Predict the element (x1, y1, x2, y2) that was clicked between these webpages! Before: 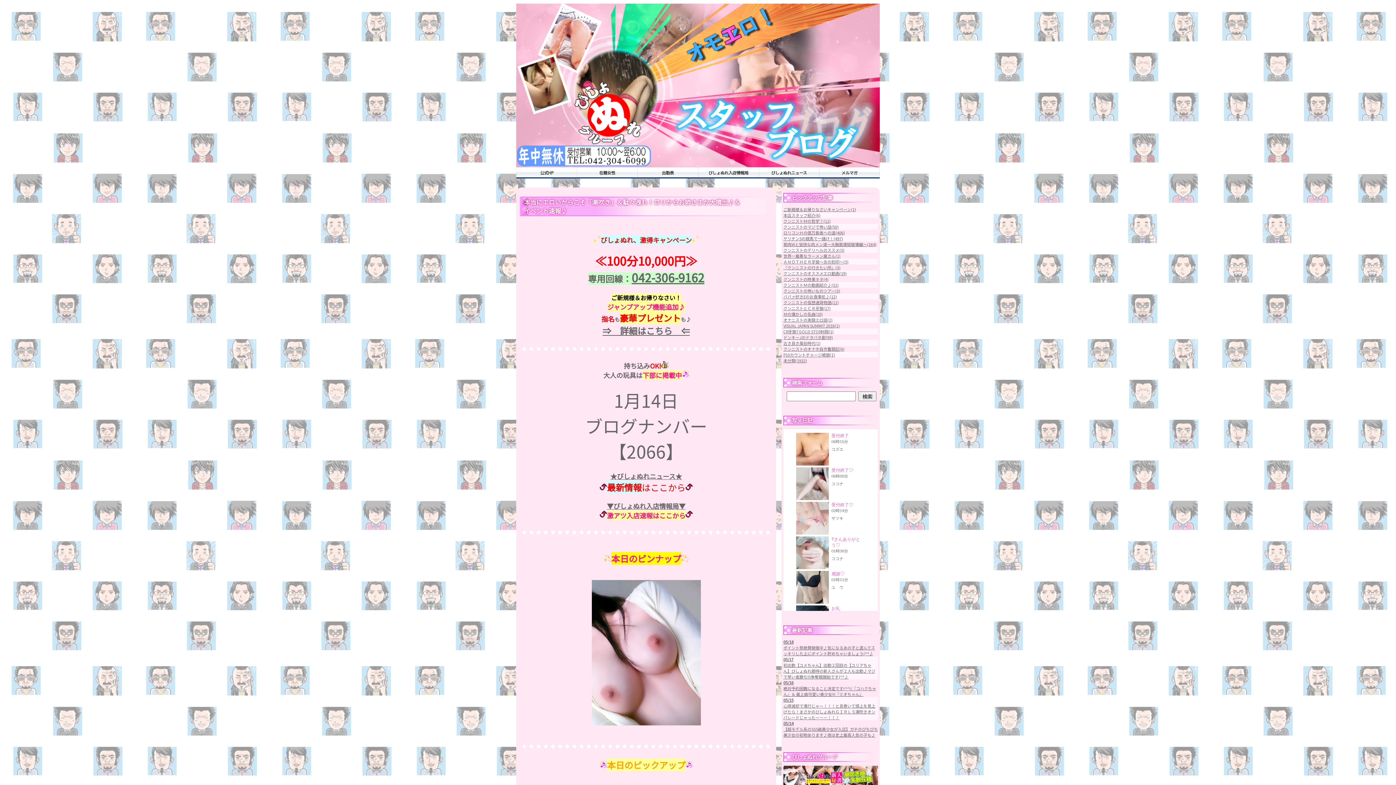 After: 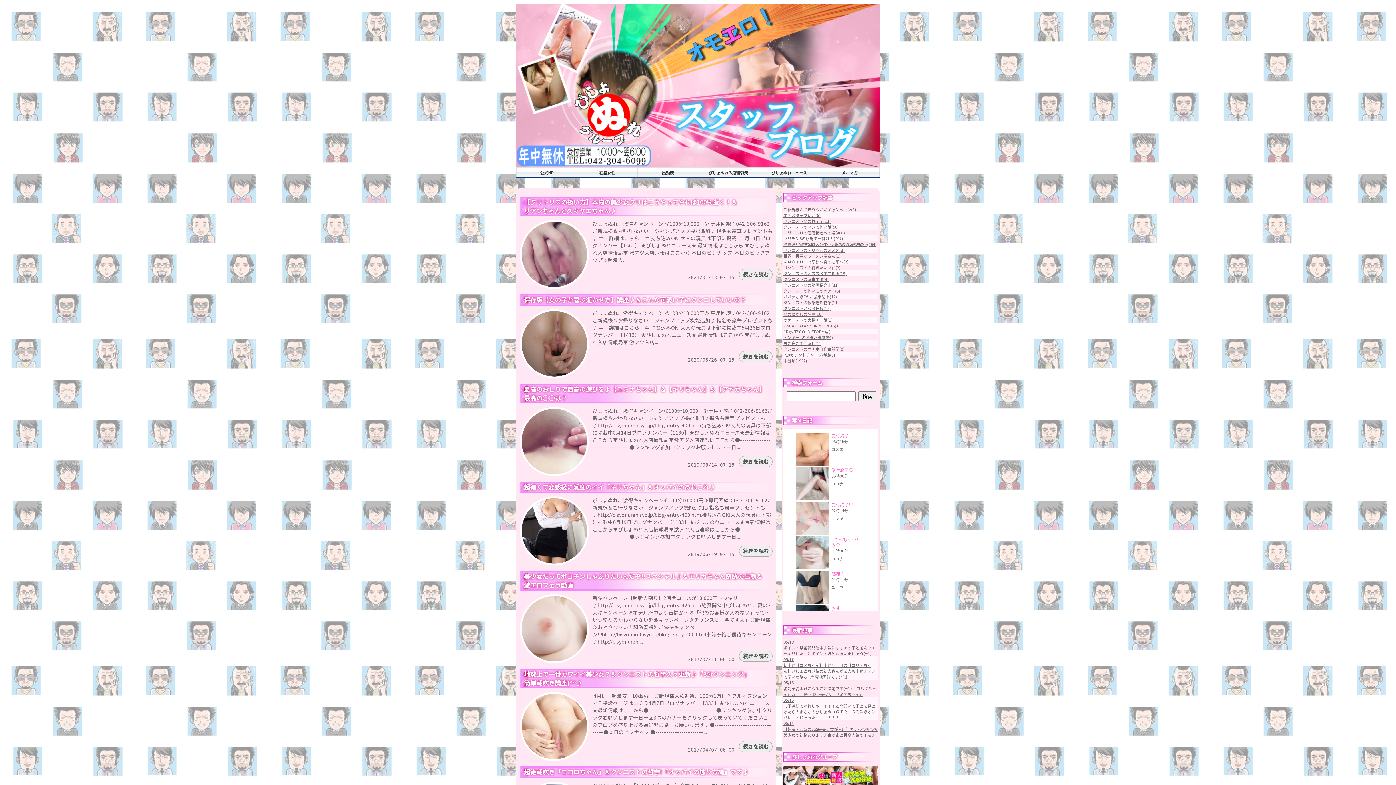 Action: label: クンニストＭの哲学？(11) bbox: (783, 218, 830, 224)